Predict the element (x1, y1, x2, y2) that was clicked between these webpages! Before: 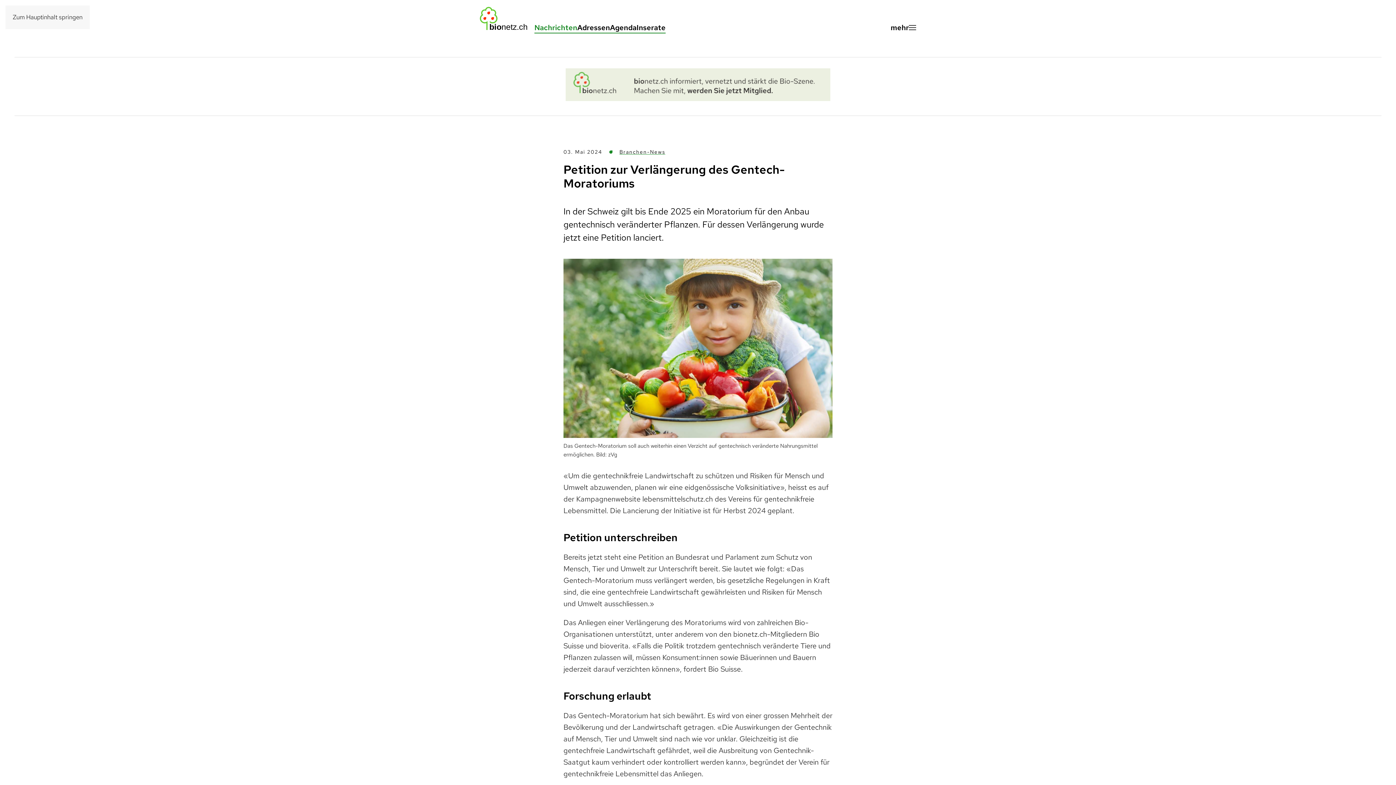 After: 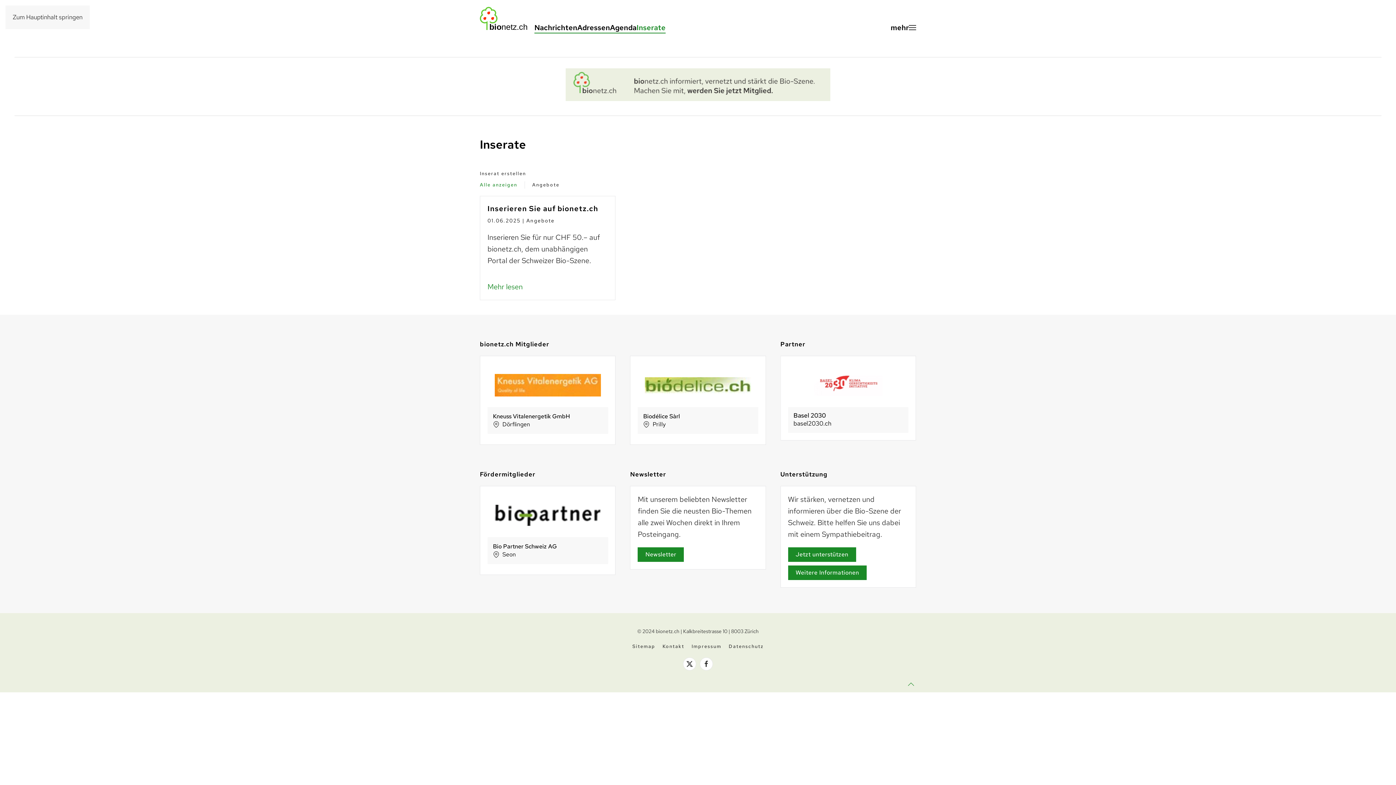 Action: bbox: (636, 21, 665, 33) label: Inserate